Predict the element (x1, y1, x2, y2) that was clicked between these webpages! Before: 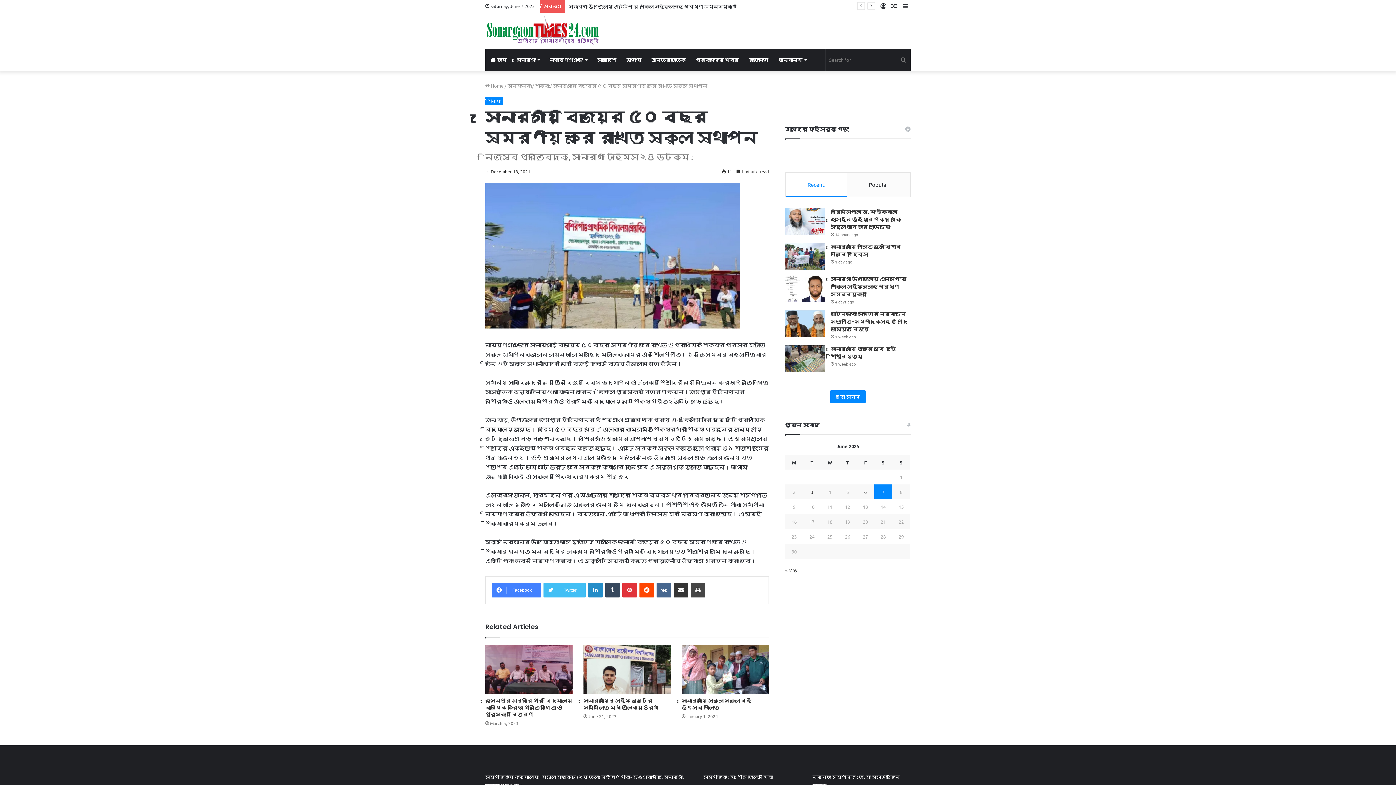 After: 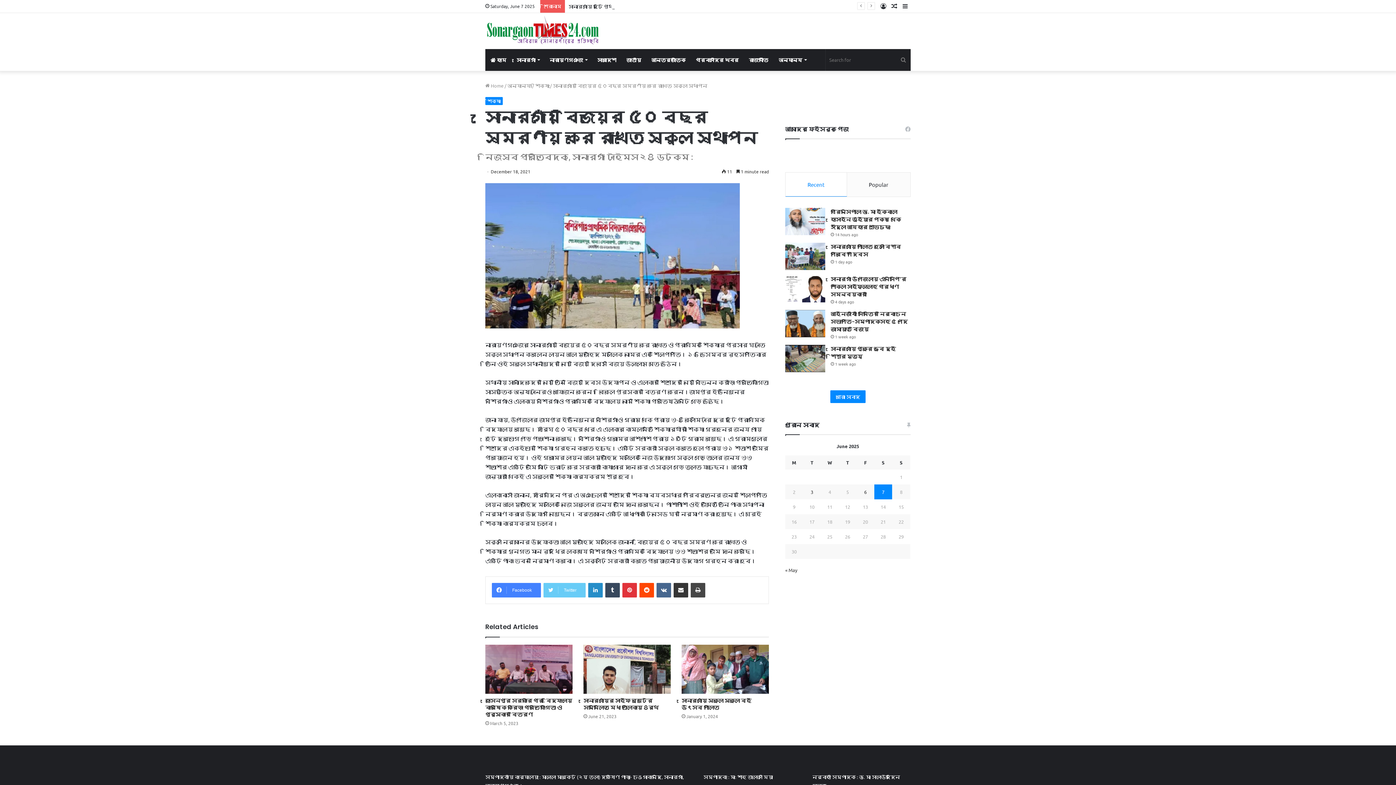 Action: bbox: (543, 583, 585, 597) label: Twitter